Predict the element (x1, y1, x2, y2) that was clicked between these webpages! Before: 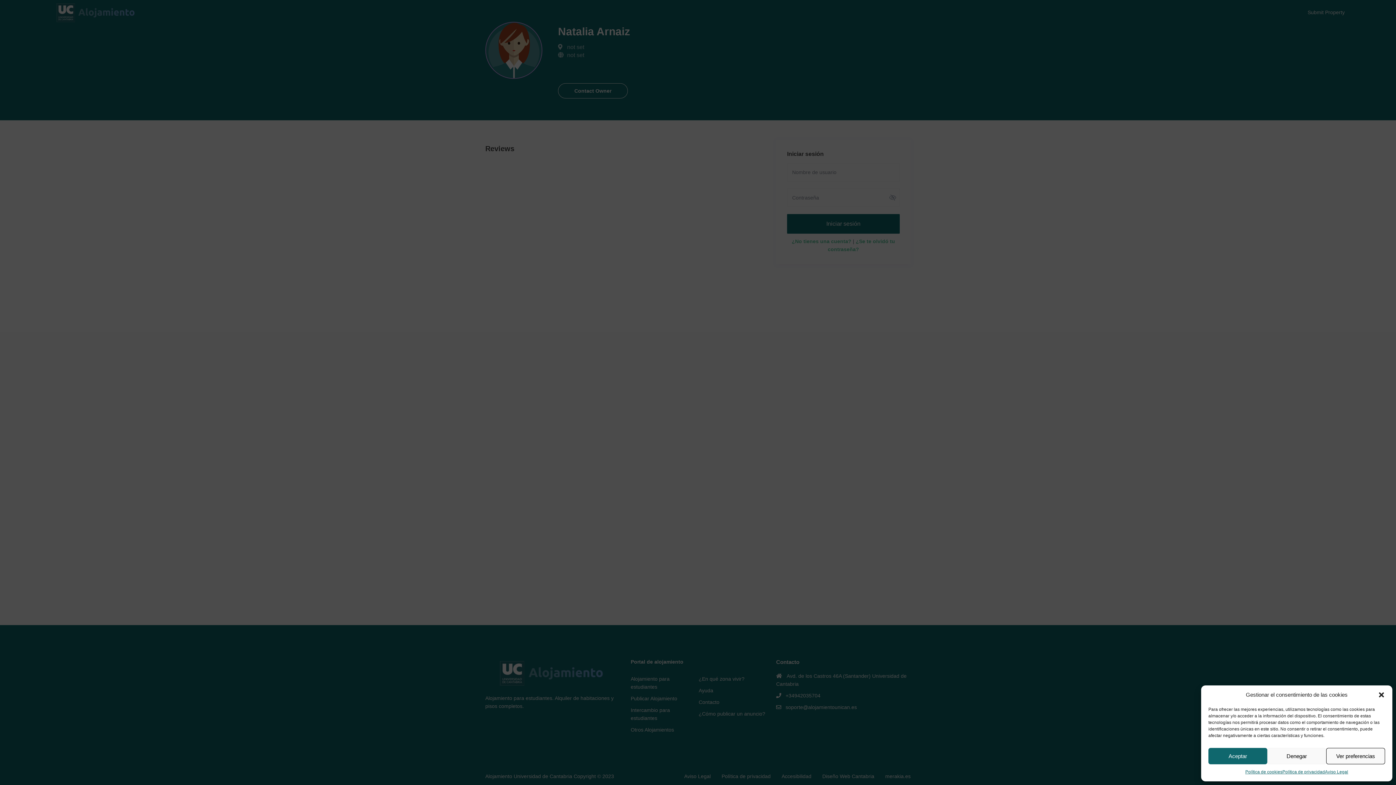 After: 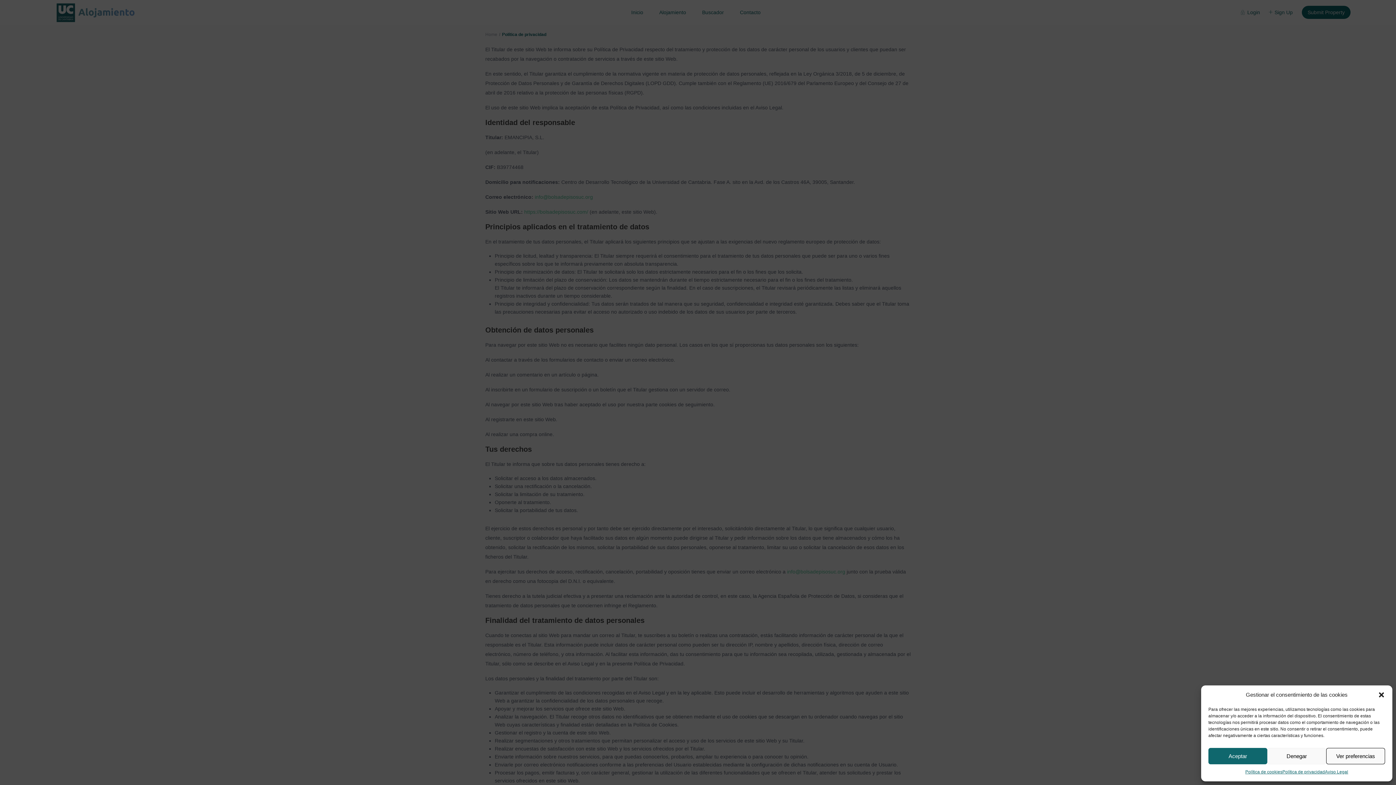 Action: bbox: (1282, 768, 1325, 776) label: Política de privacidad